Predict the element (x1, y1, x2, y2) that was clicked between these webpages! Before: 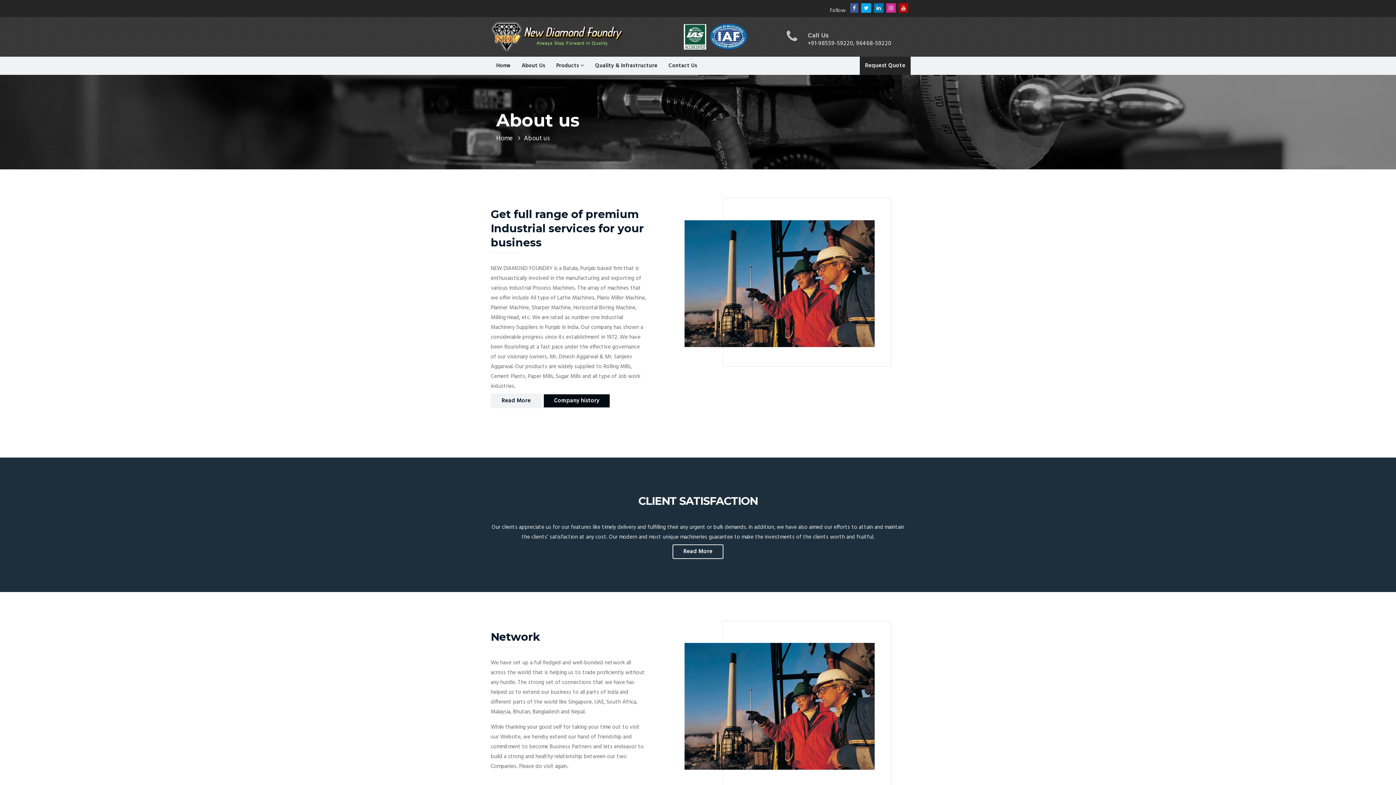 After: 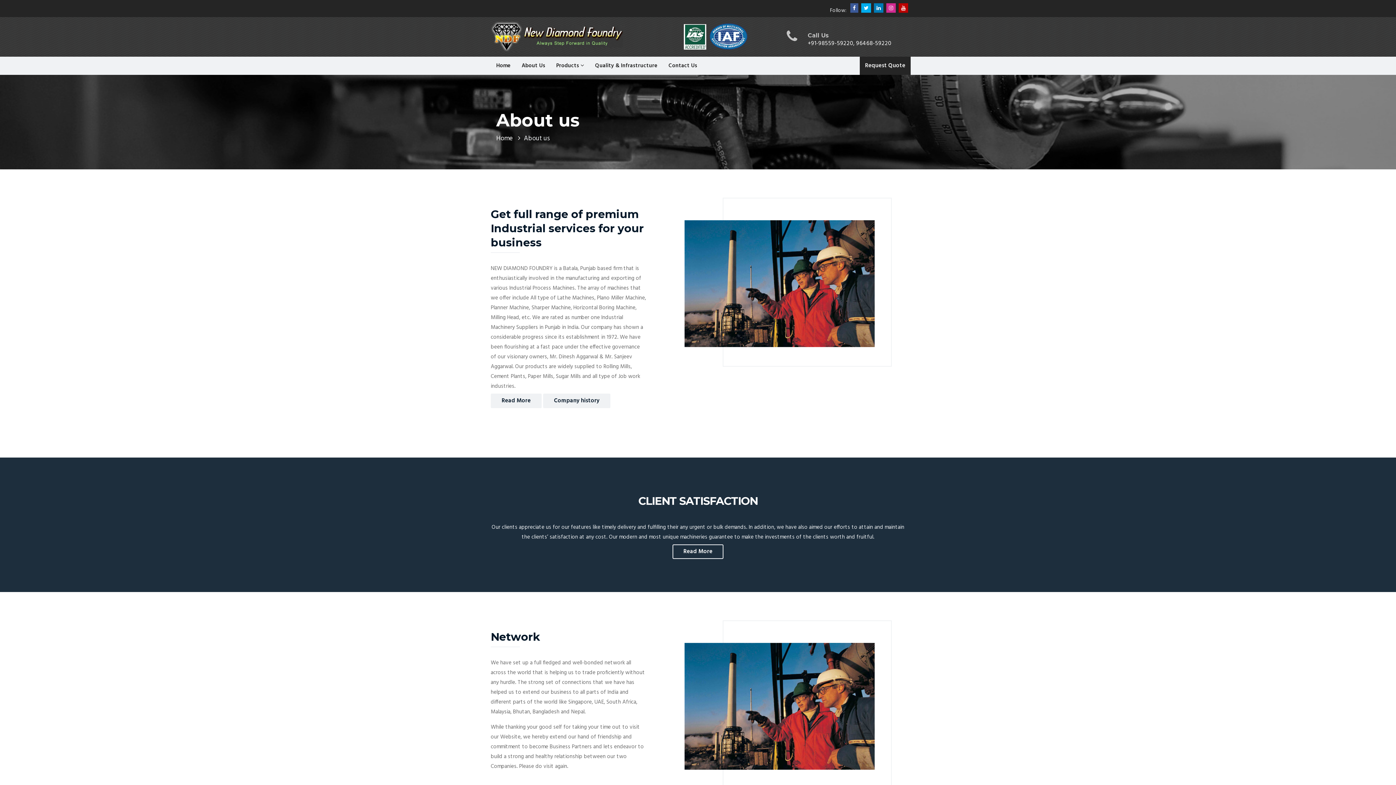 Action: label: Company history bbox: (543, 393, 610, 408)